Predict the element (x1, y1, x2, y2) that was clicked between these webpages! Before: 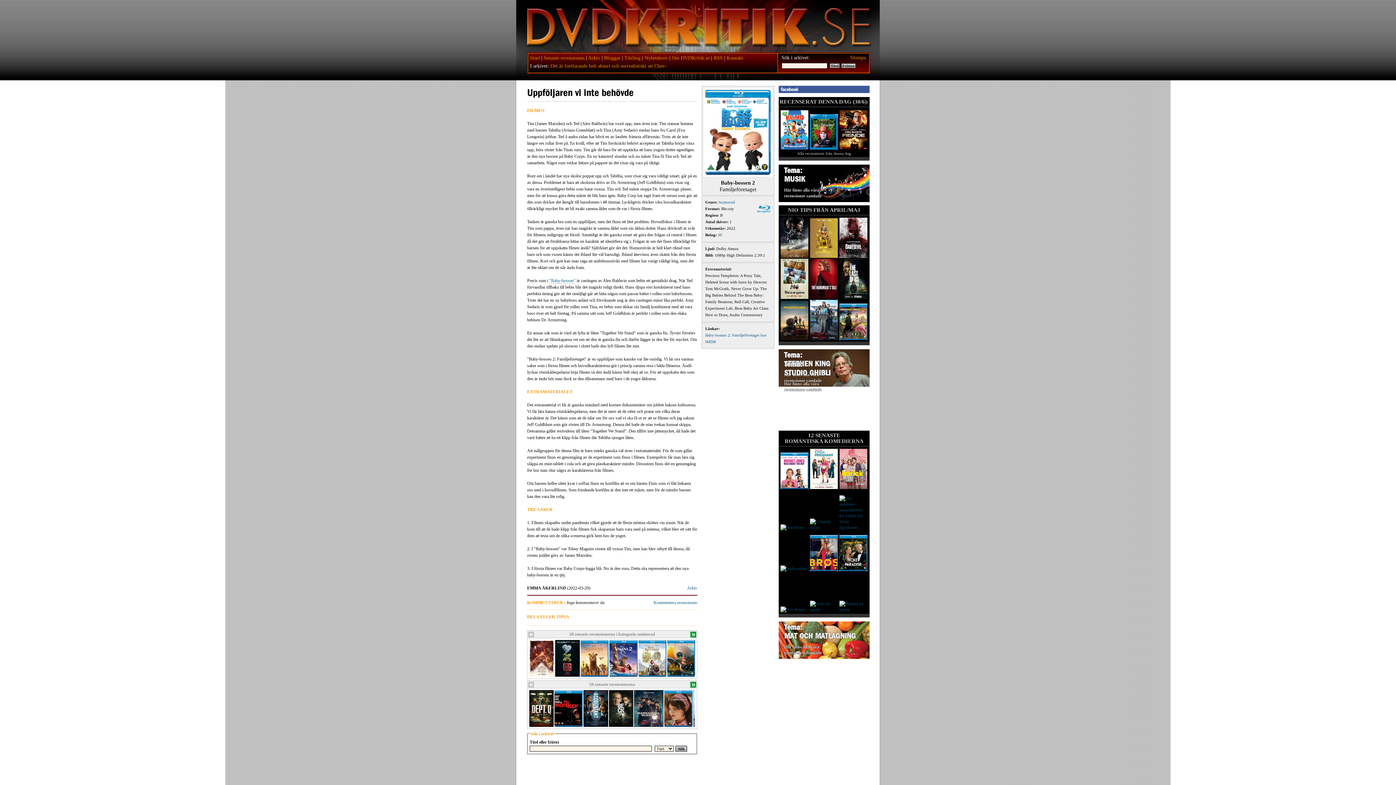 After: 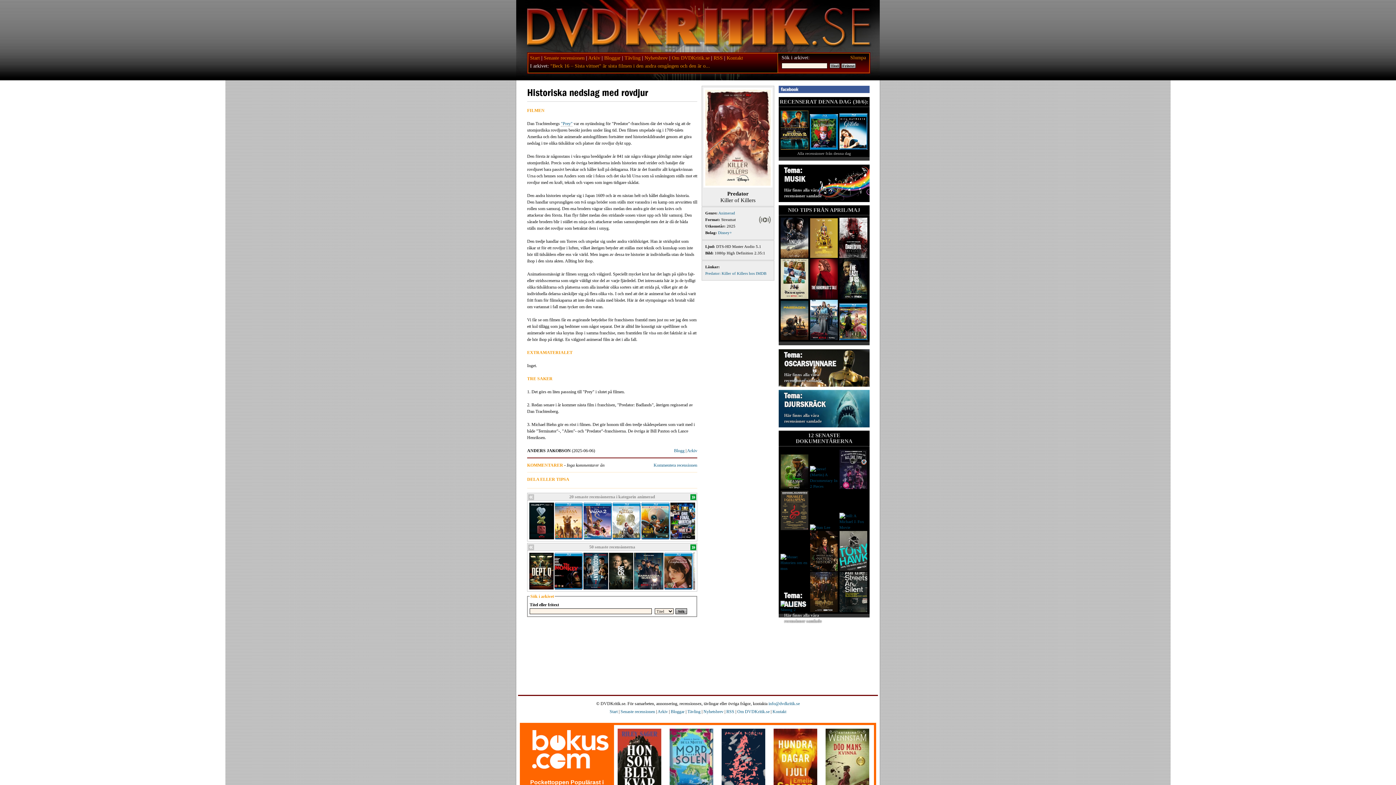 Action: bbox: (529, 673, 554, 678)